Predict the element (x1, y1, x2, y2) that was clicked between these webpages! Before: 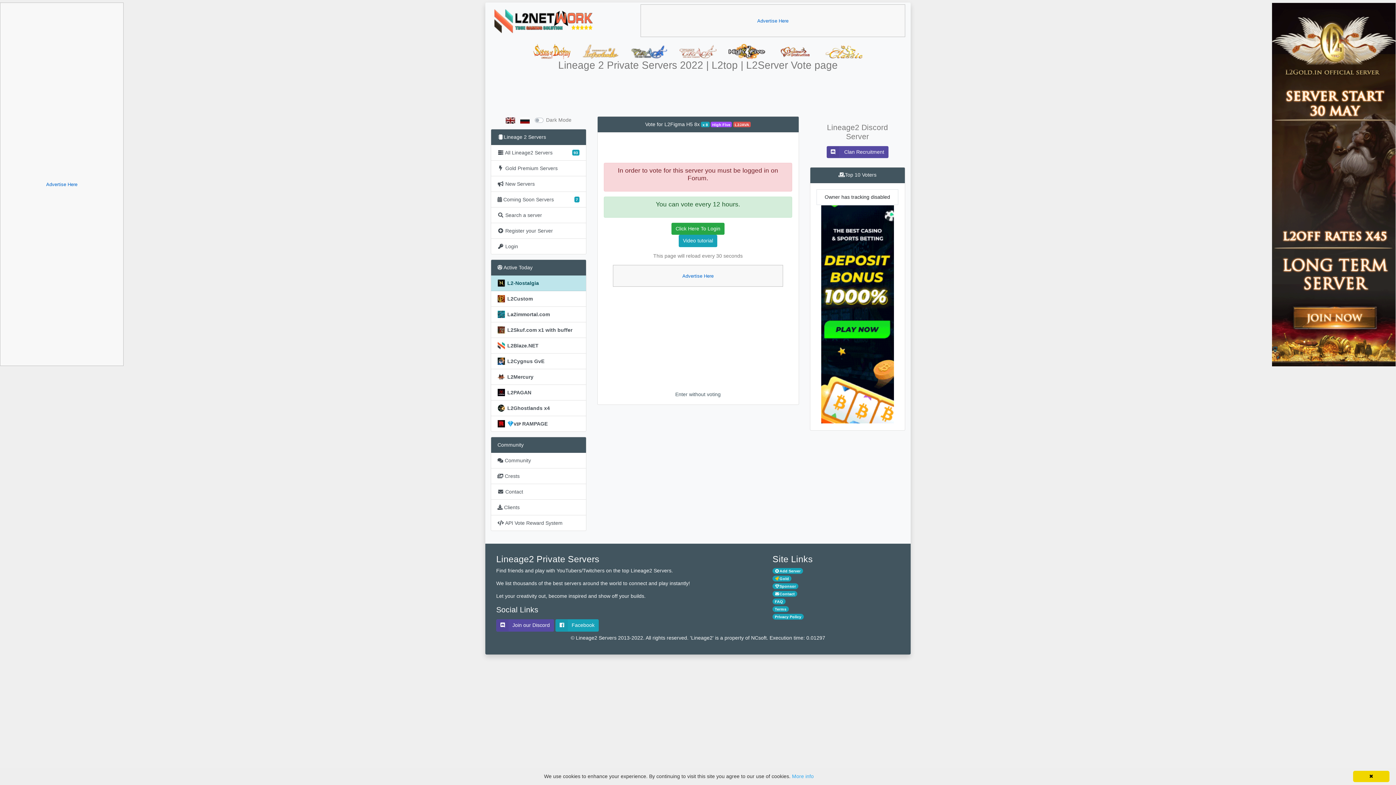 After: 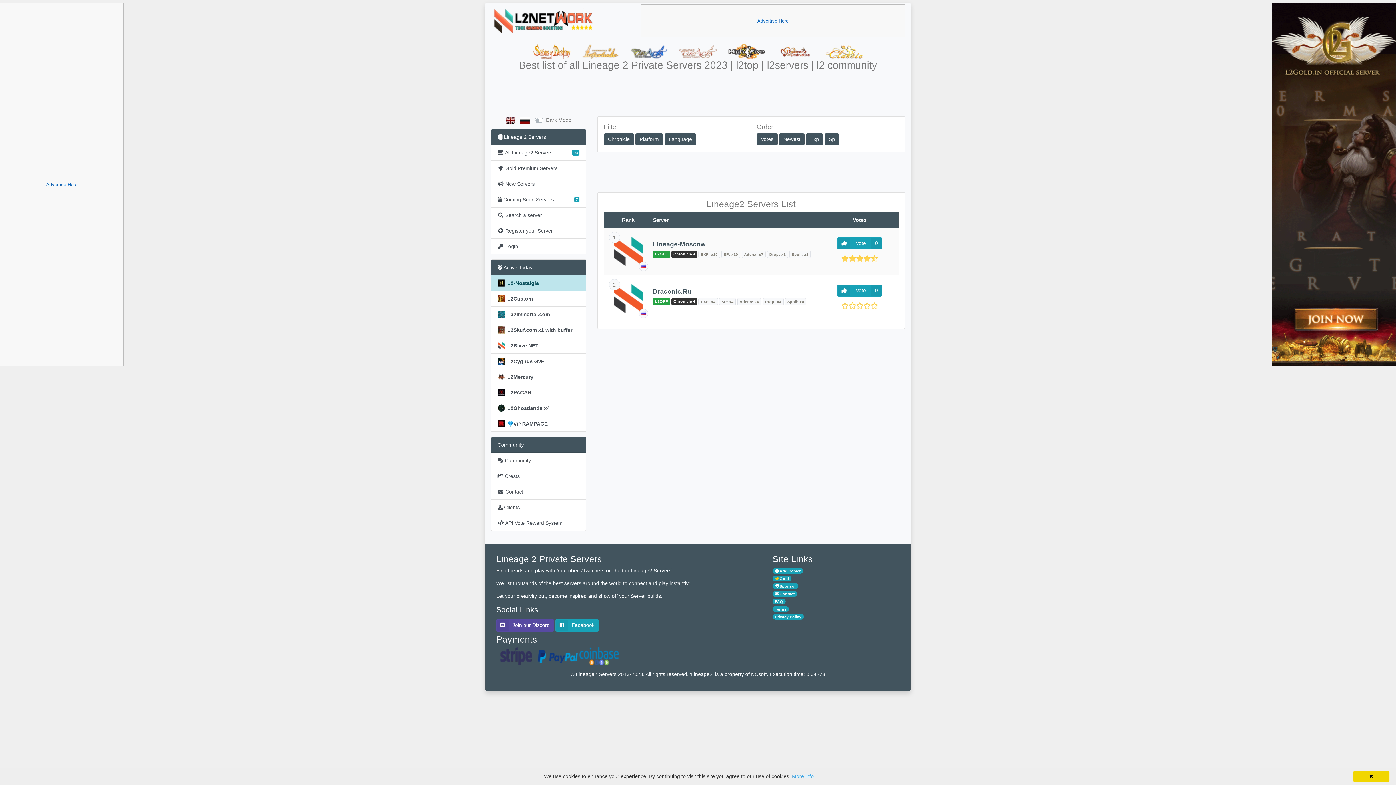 Action: bbox: (533, 48, 570, 54)